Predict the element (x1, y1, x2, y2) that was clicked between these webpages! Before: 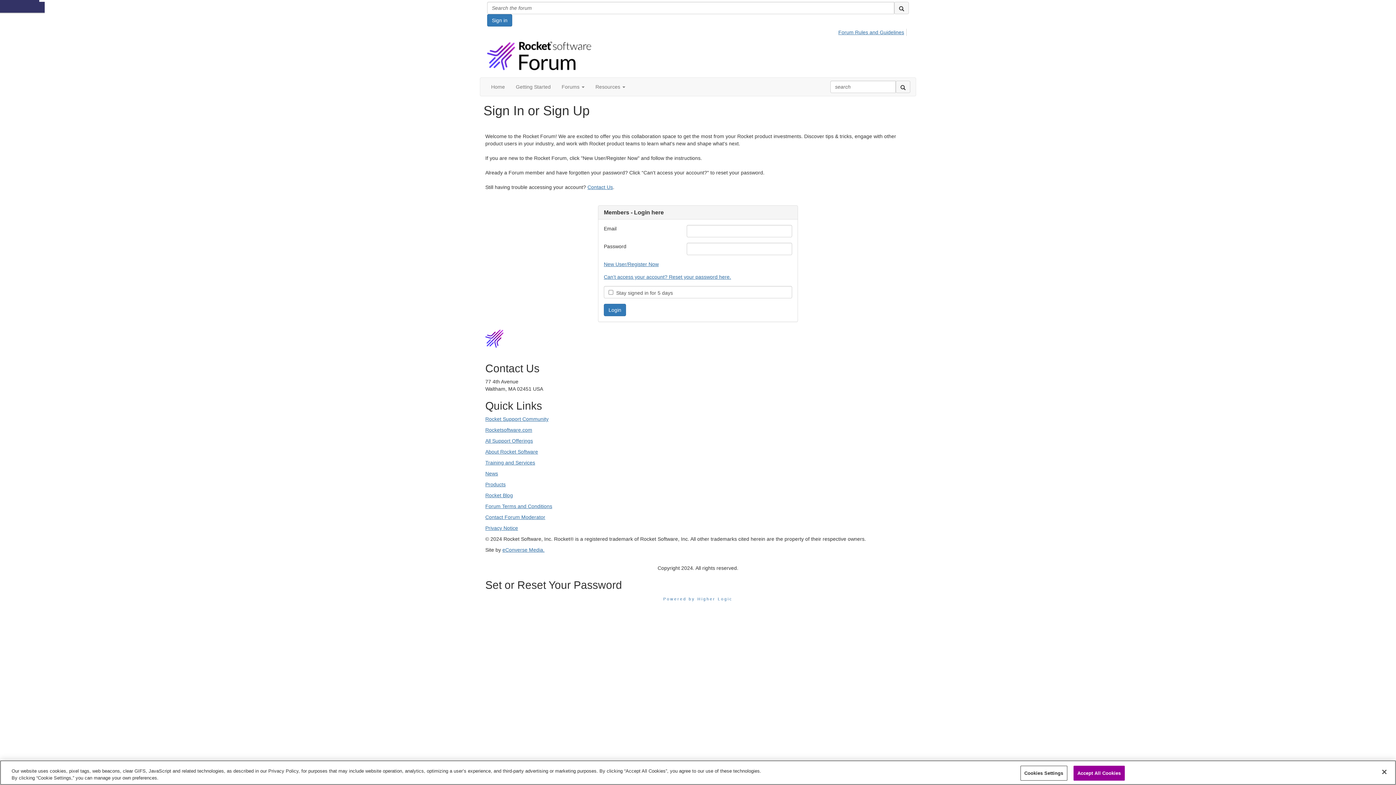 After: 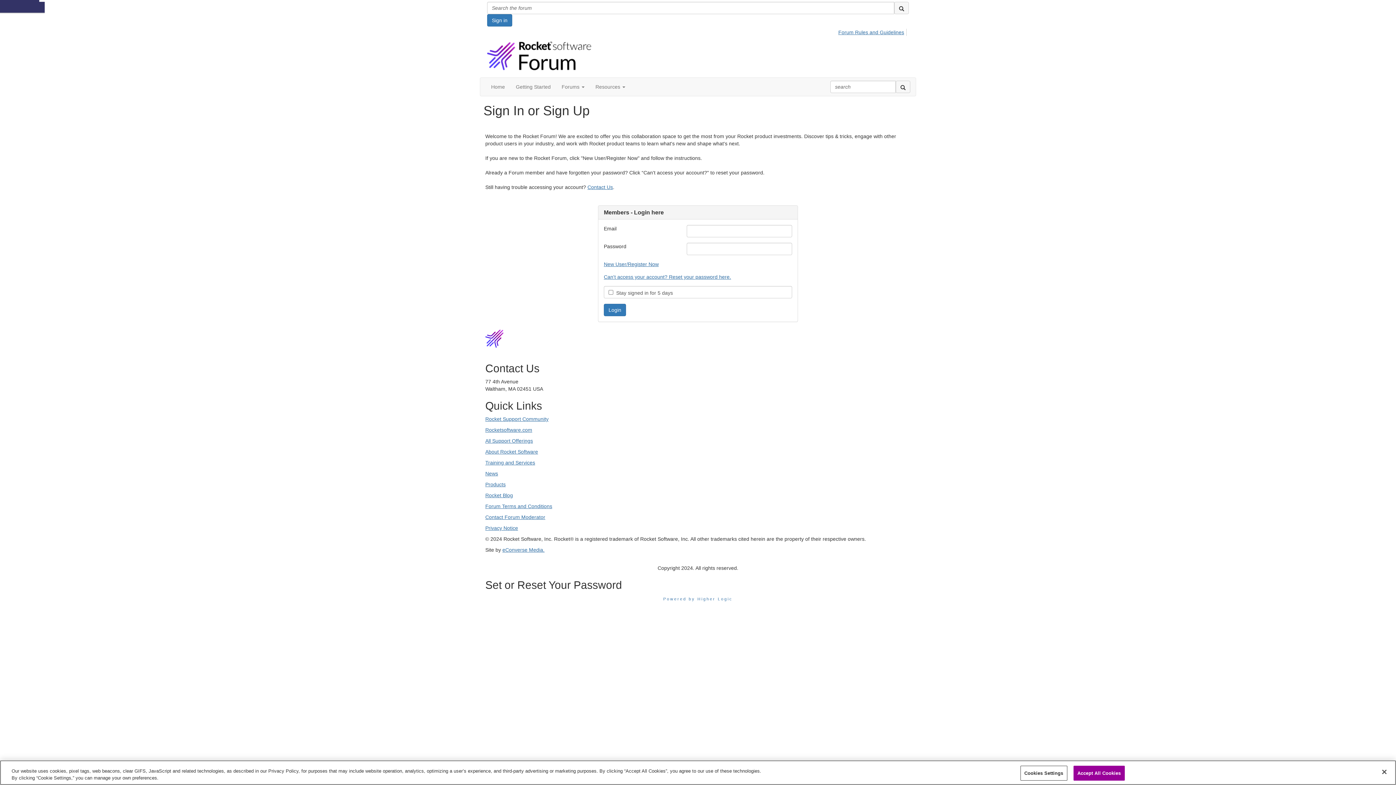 Action: label: Sign in bbox: (487, 14, 512, 26)